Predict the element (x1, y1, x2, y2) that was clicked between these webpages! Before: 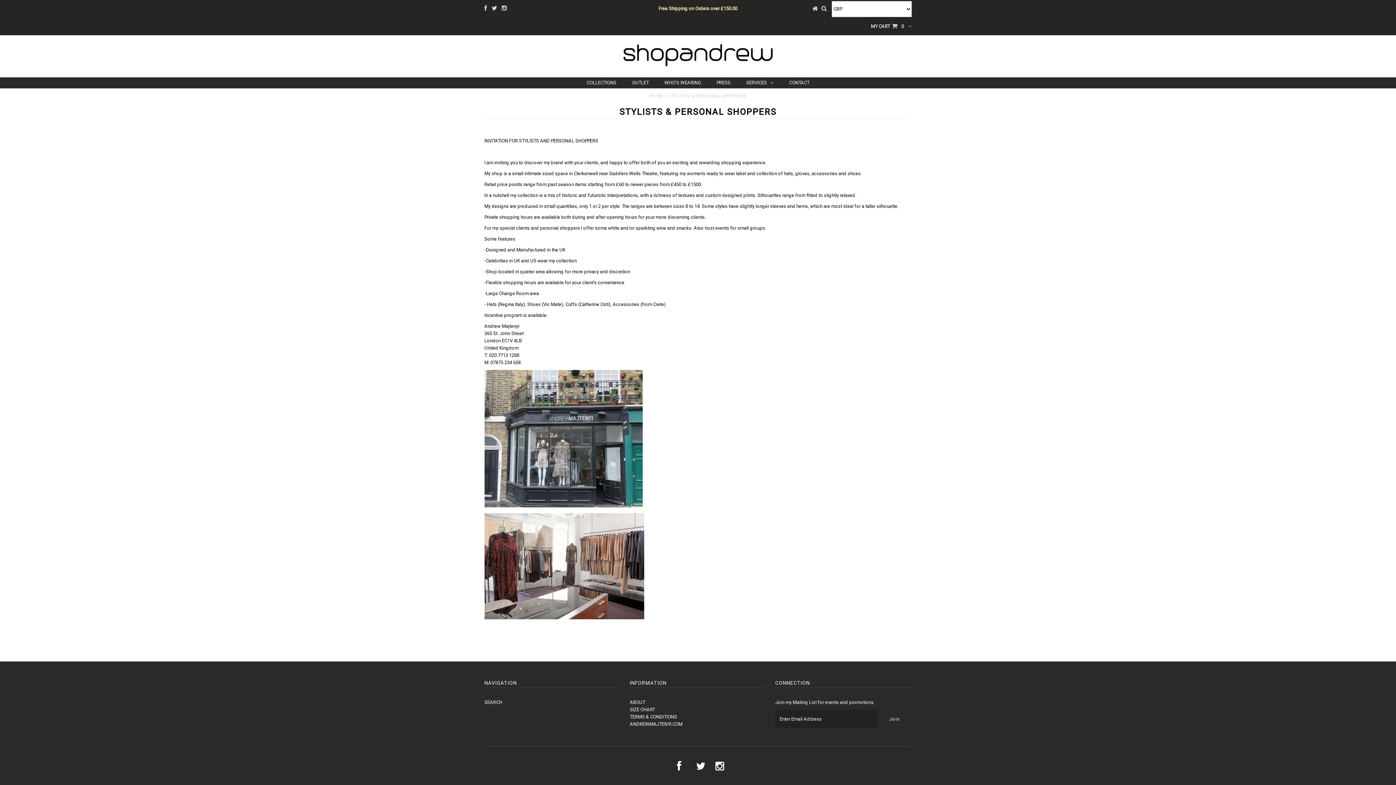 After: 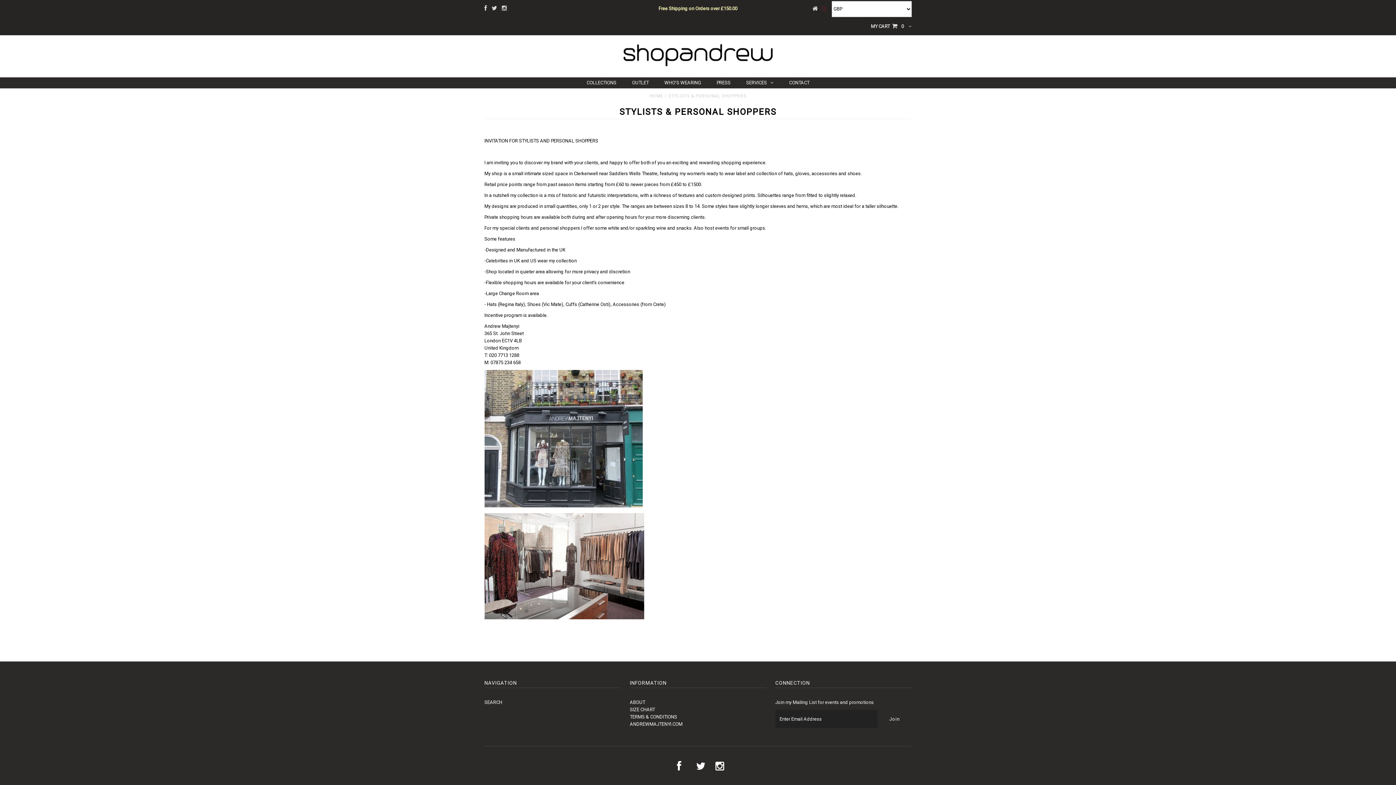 Action: bbox: (821, 6, 827, 11)